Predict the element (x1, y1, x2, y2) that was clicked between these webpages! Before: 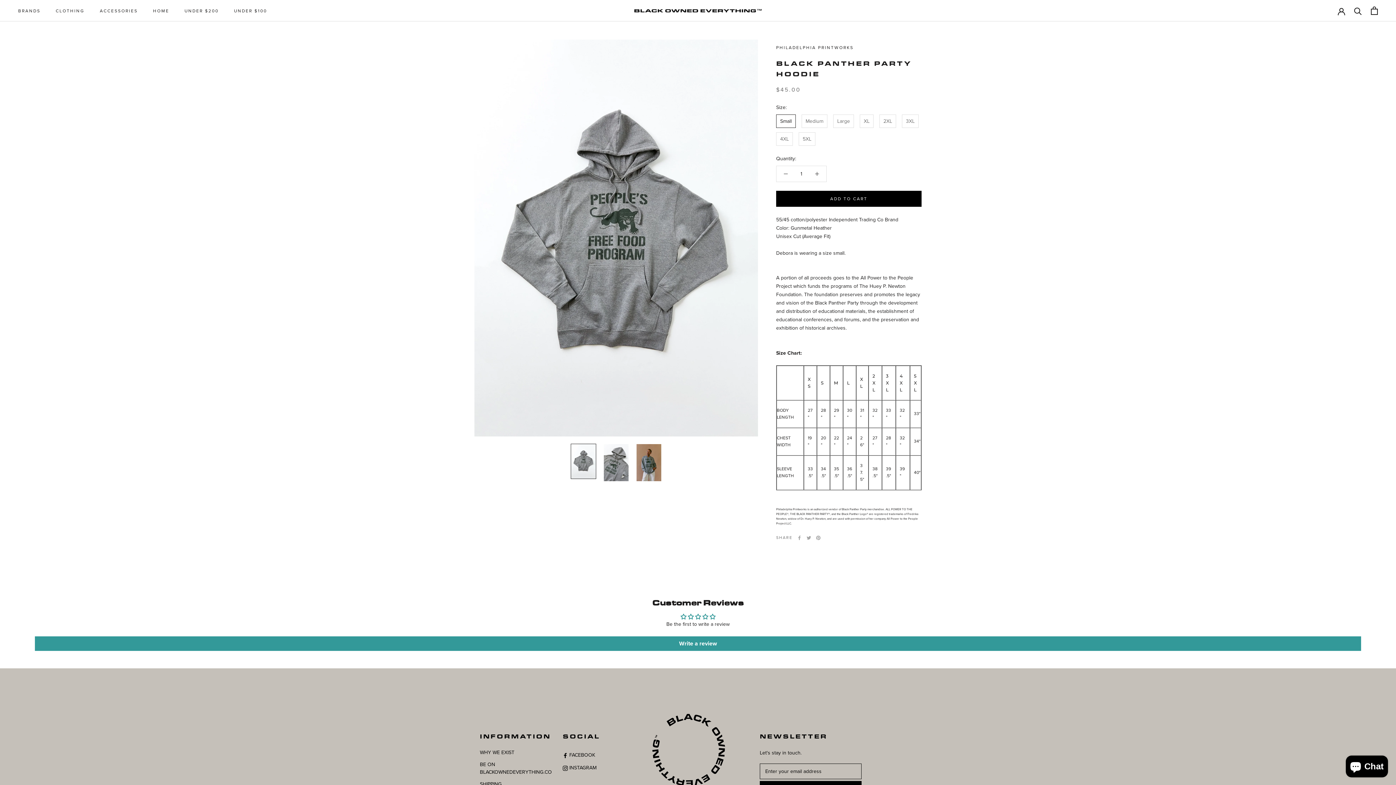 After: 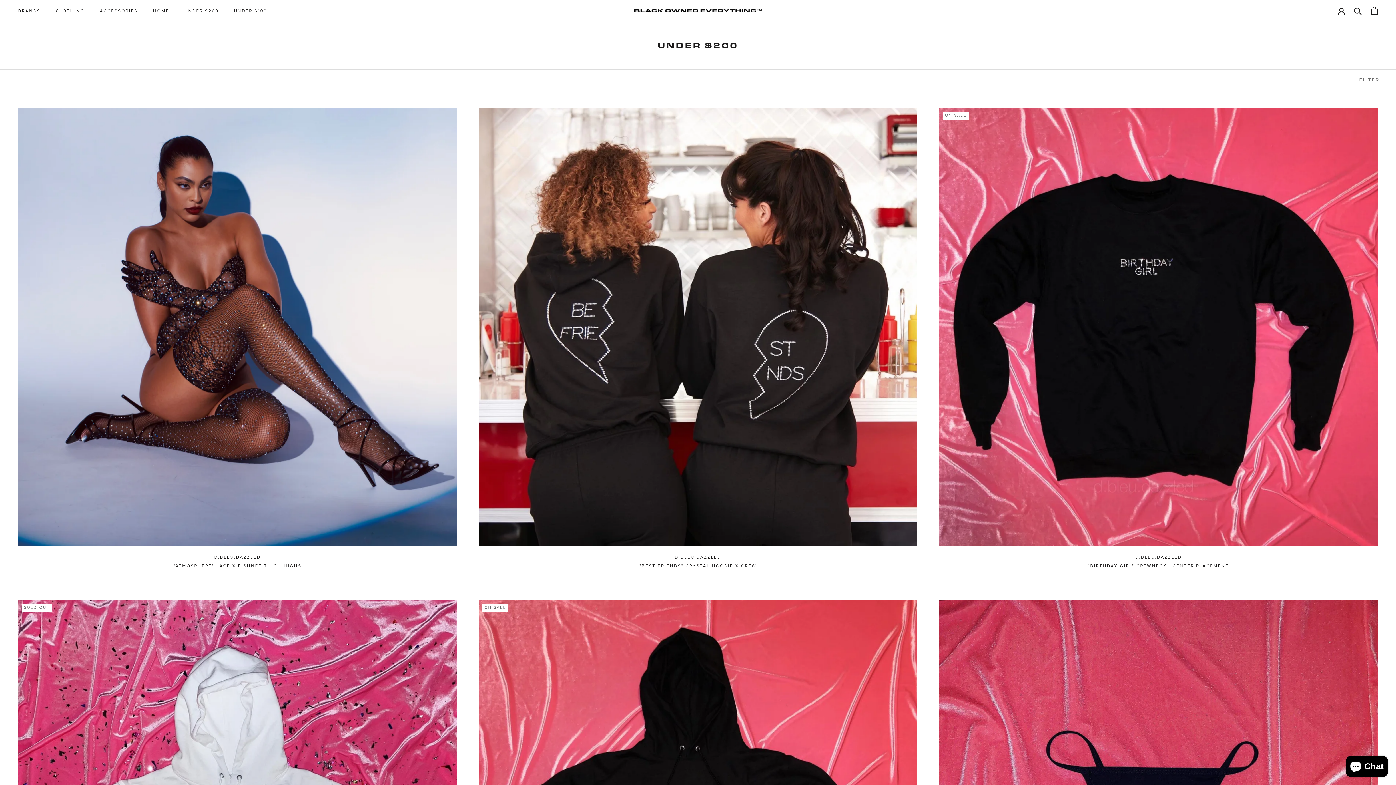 Action: bbox: (184, 8, 218, 13) label: UNDER $200
UNDER $200